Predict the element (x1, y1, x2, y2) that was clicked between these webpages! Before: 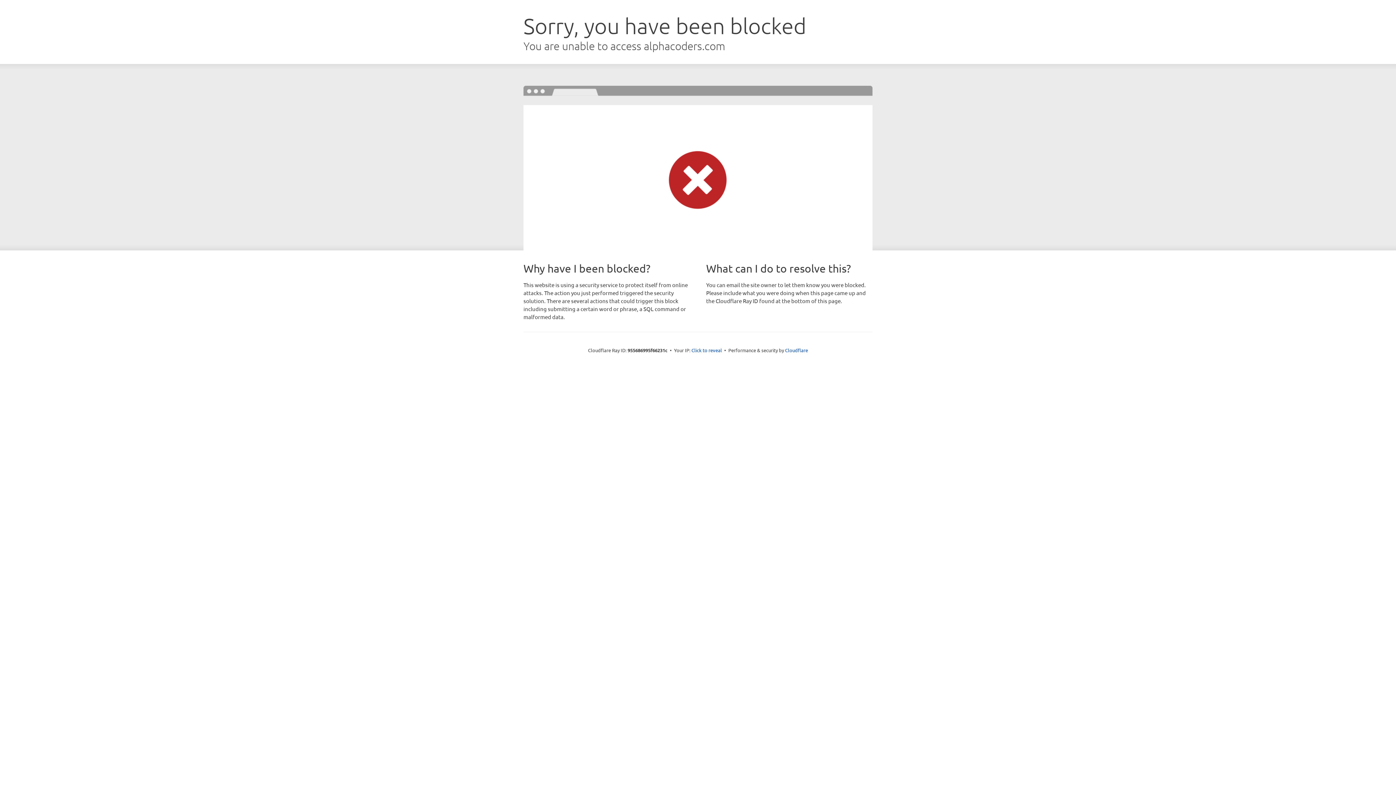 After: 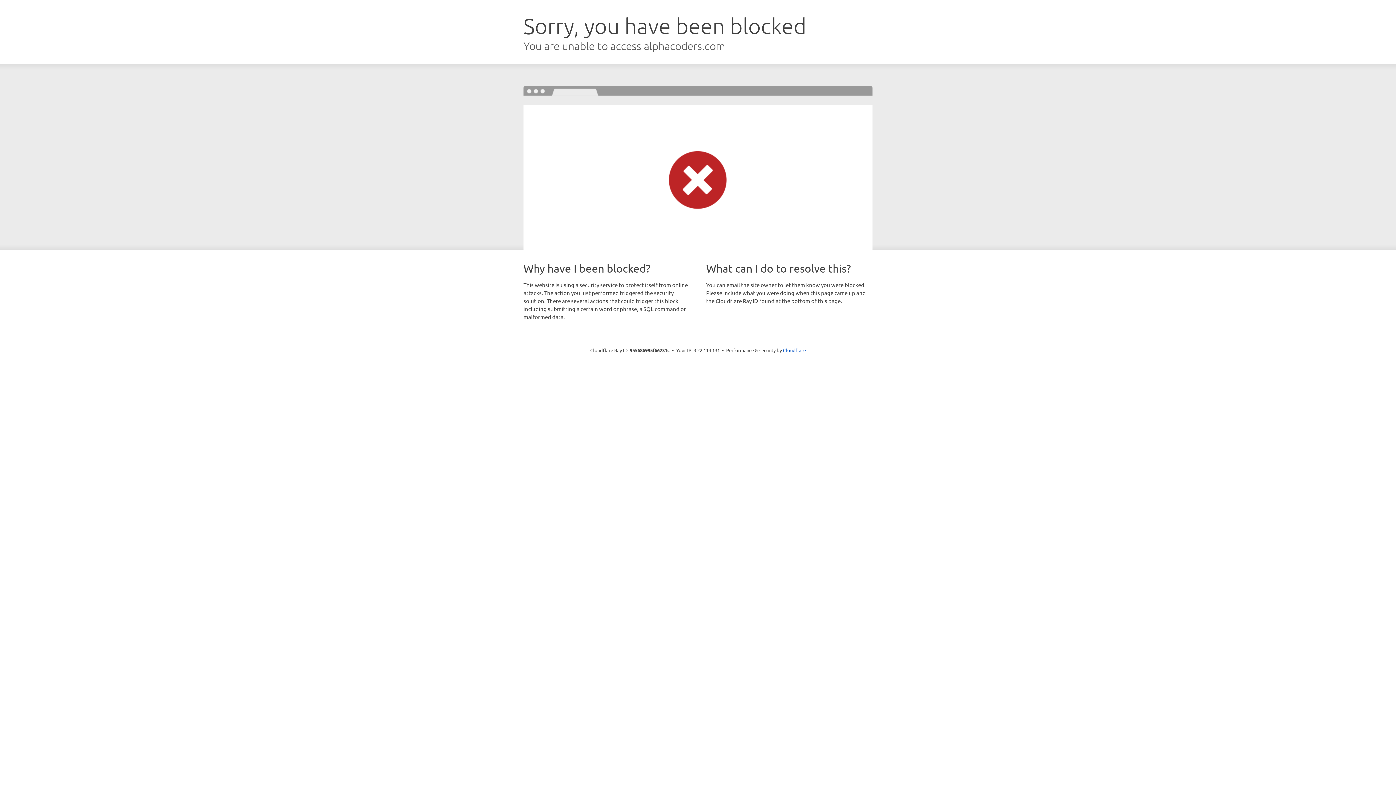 Action: label: Click to reveal bbox: (691, 346, 722, 353)